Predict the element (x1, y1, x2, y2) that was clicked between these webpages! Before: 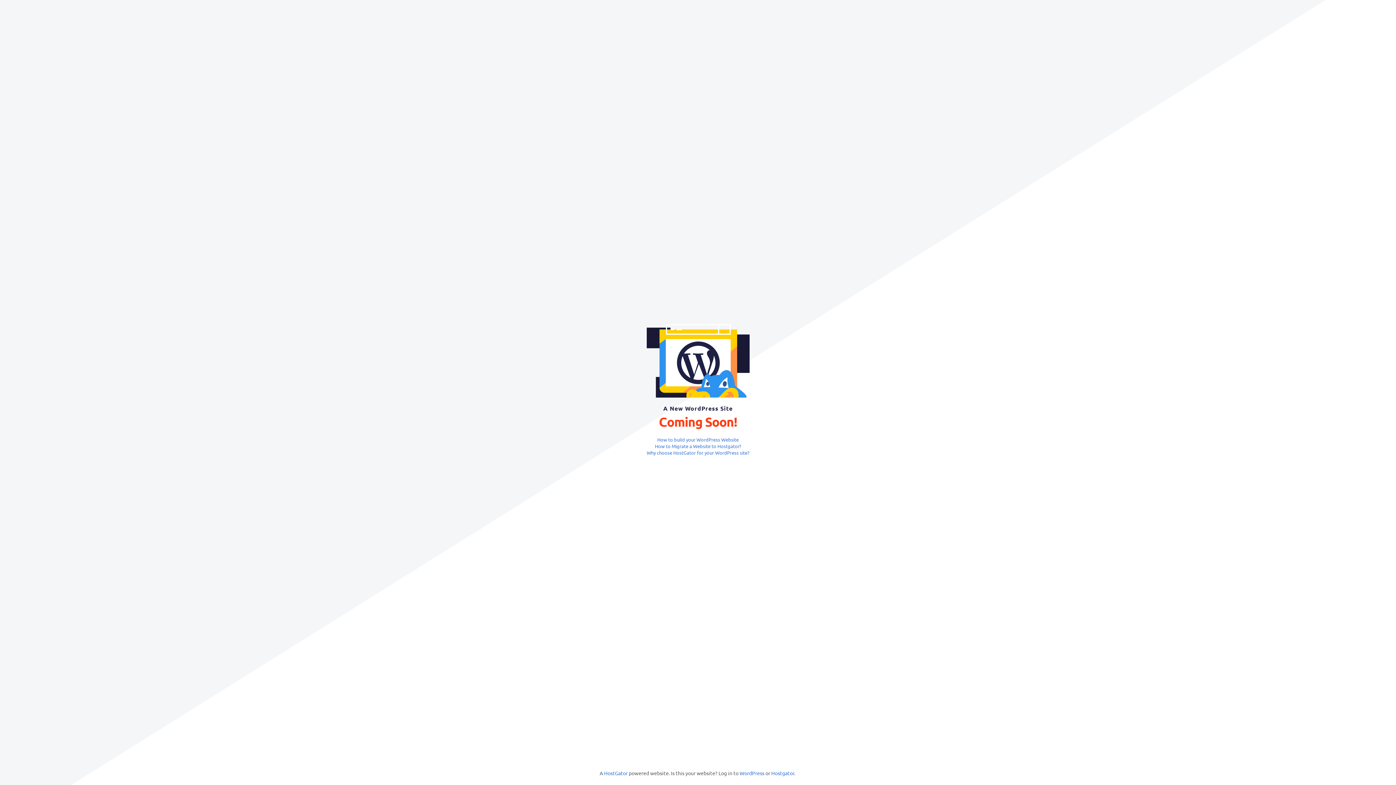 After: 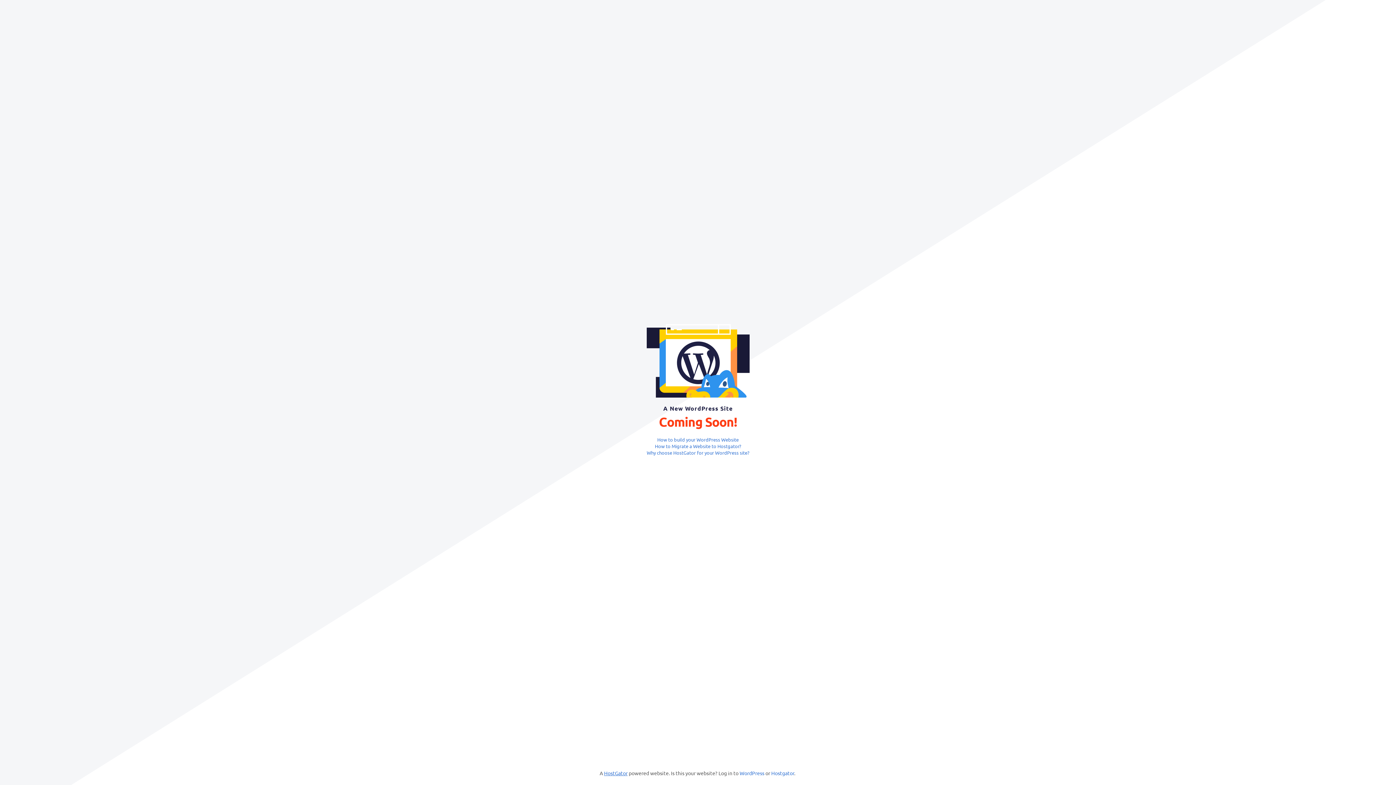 Action: bbox: (604, 770, 627, 776) label: HostGator